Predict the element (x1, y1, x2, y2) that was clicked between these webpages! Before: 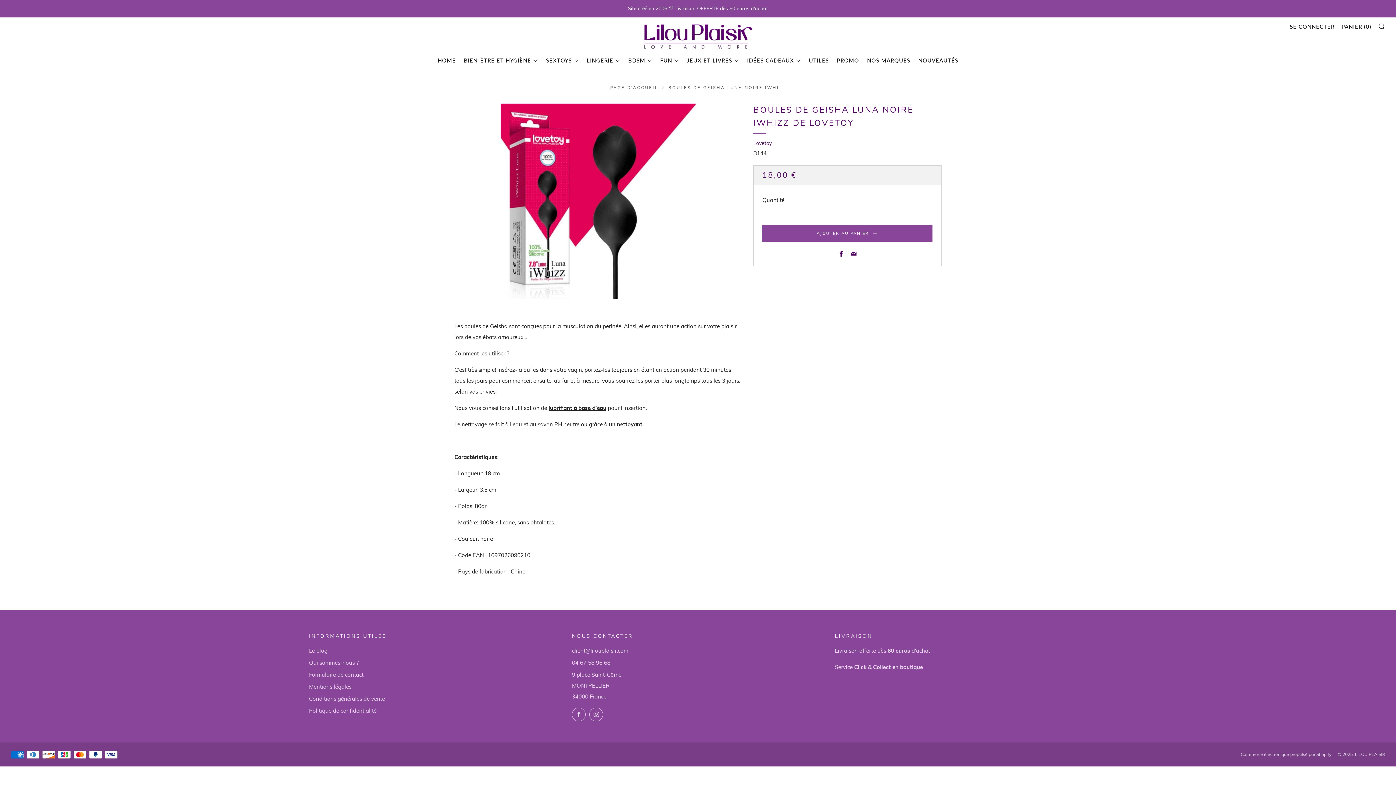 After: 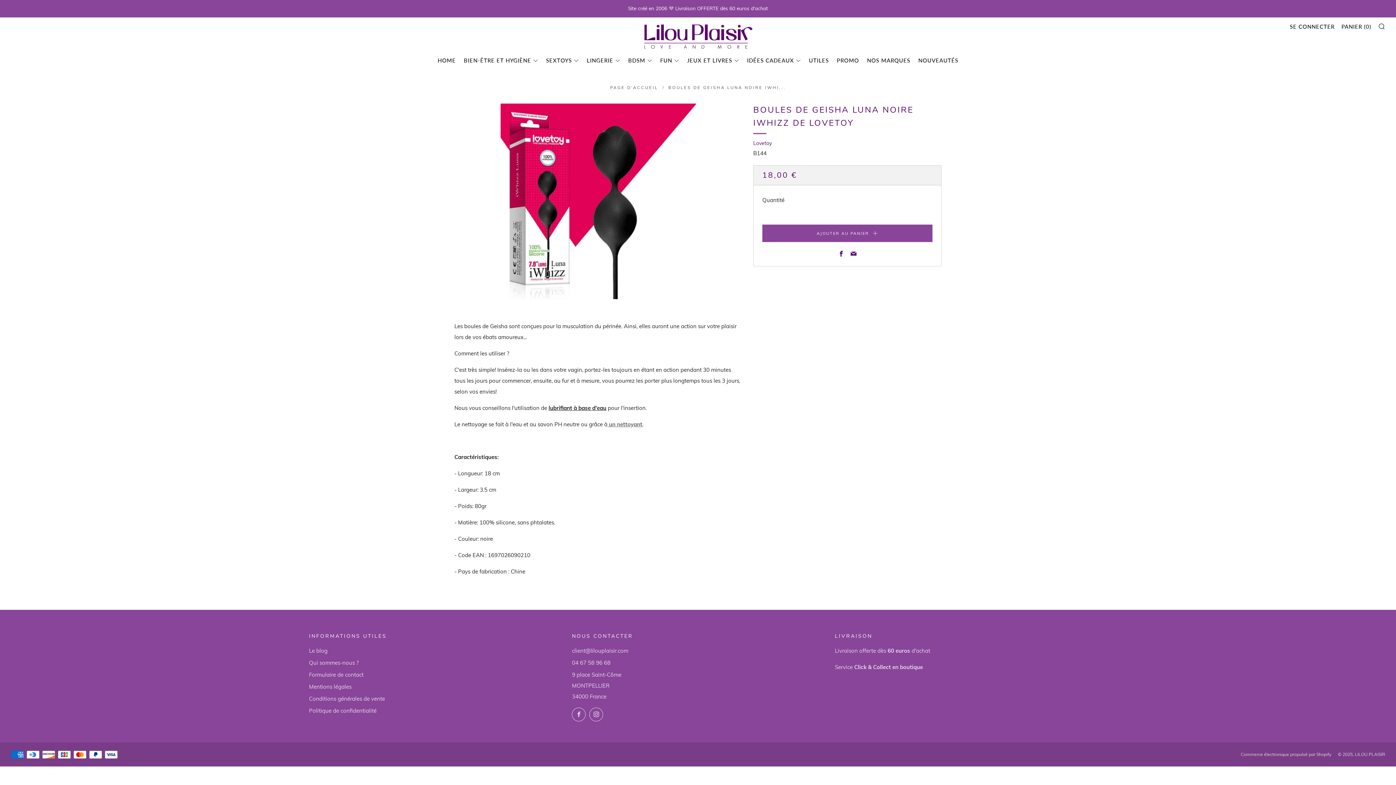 Action: bbox: (607, 421, 642, 428) label:  un nettoyant